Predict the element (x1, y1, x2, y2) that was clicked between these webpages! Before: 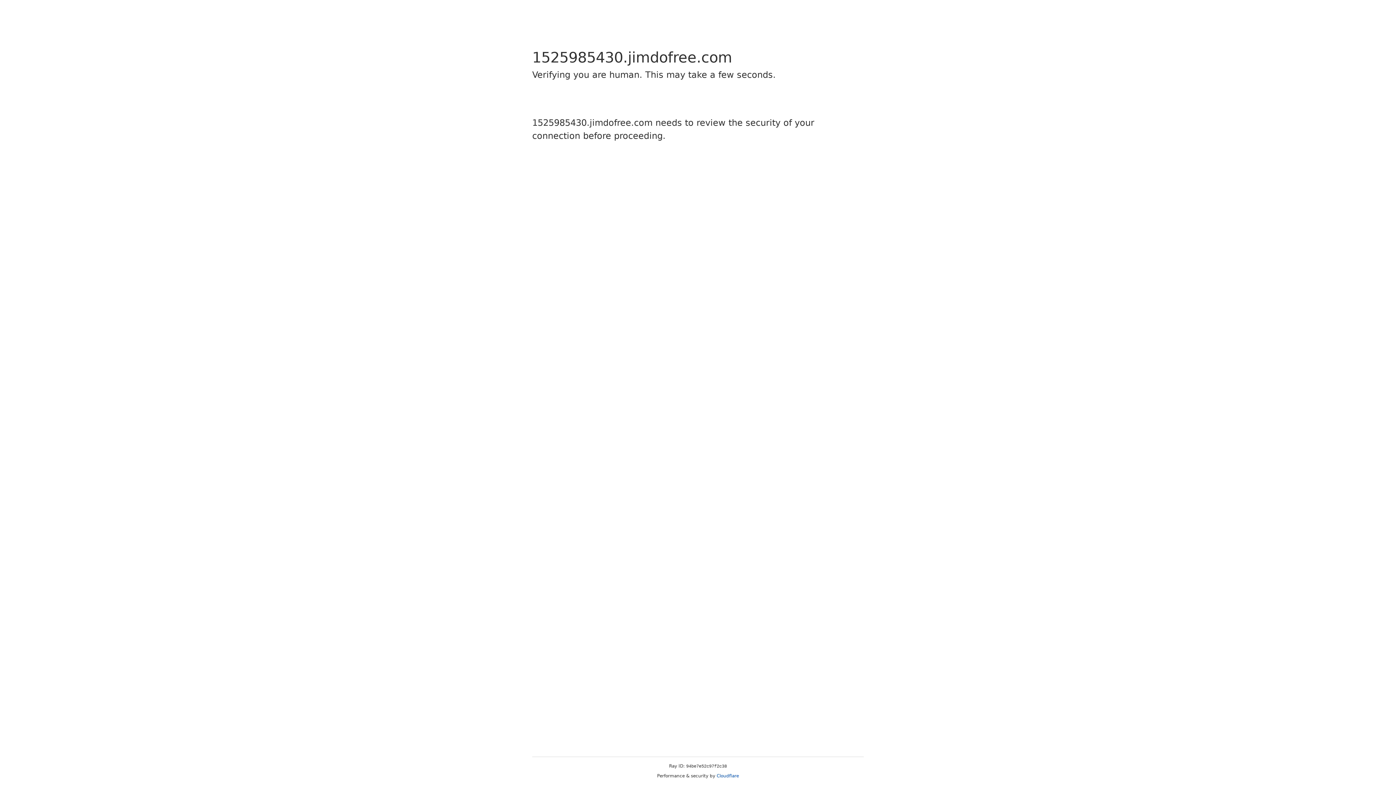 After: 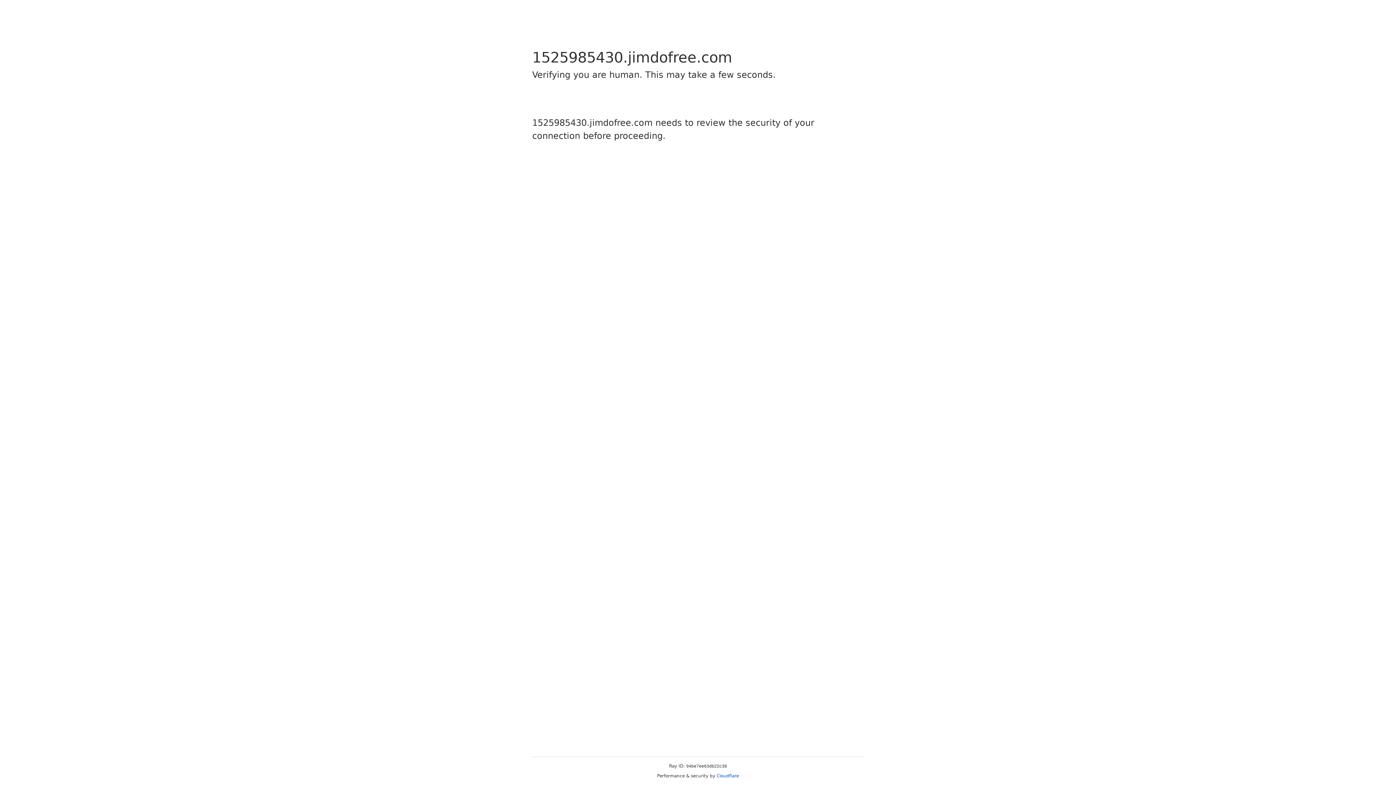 Action: label: Cloudflare bbox: (716, 773, 739, 778)